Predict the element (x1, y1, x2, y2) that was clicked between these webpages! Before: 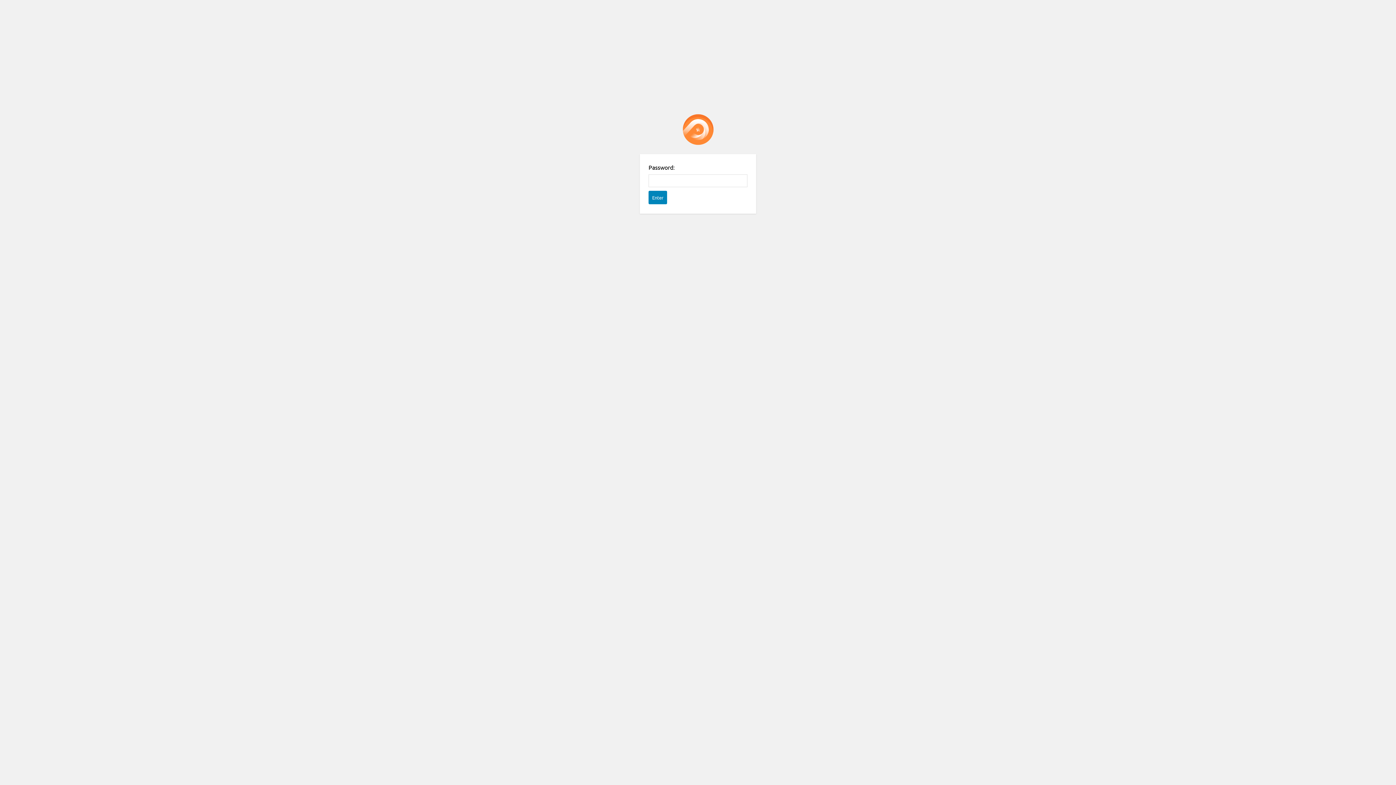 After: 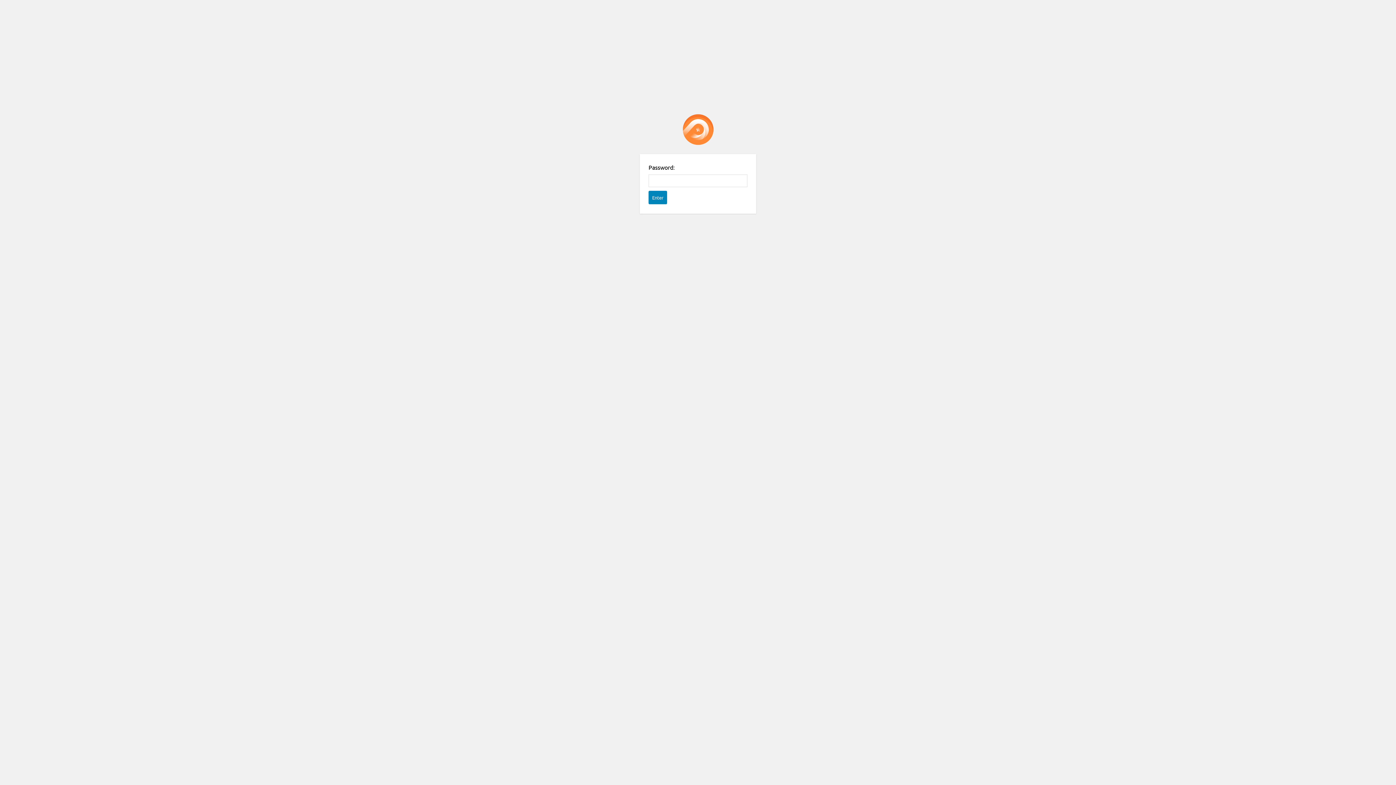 Action: bbox: (682, 114, 713, 145) label: Password Protect WordPress plugin